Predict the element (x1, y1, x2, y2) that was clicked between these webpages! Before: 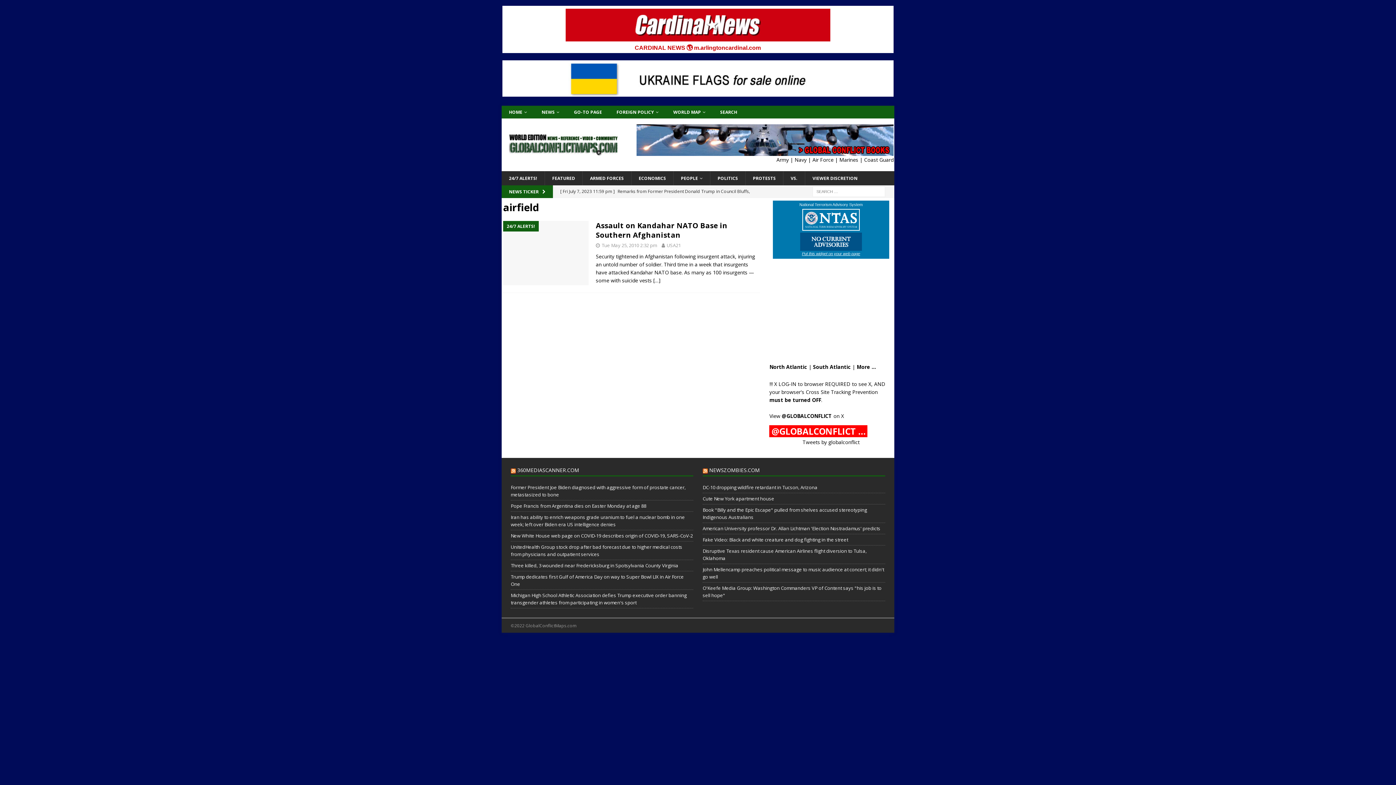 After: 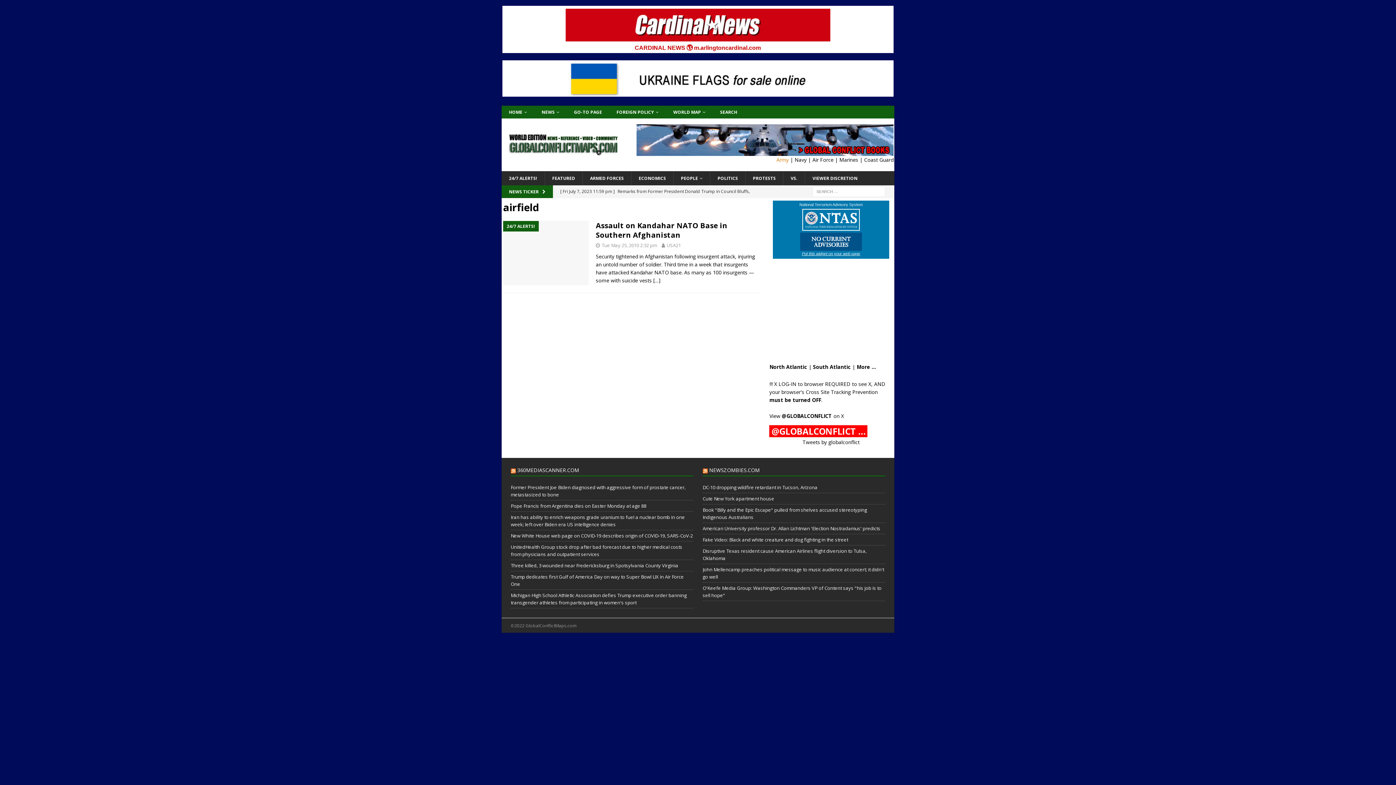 Action: bbox: (776, 156, 789, 163) label: Army